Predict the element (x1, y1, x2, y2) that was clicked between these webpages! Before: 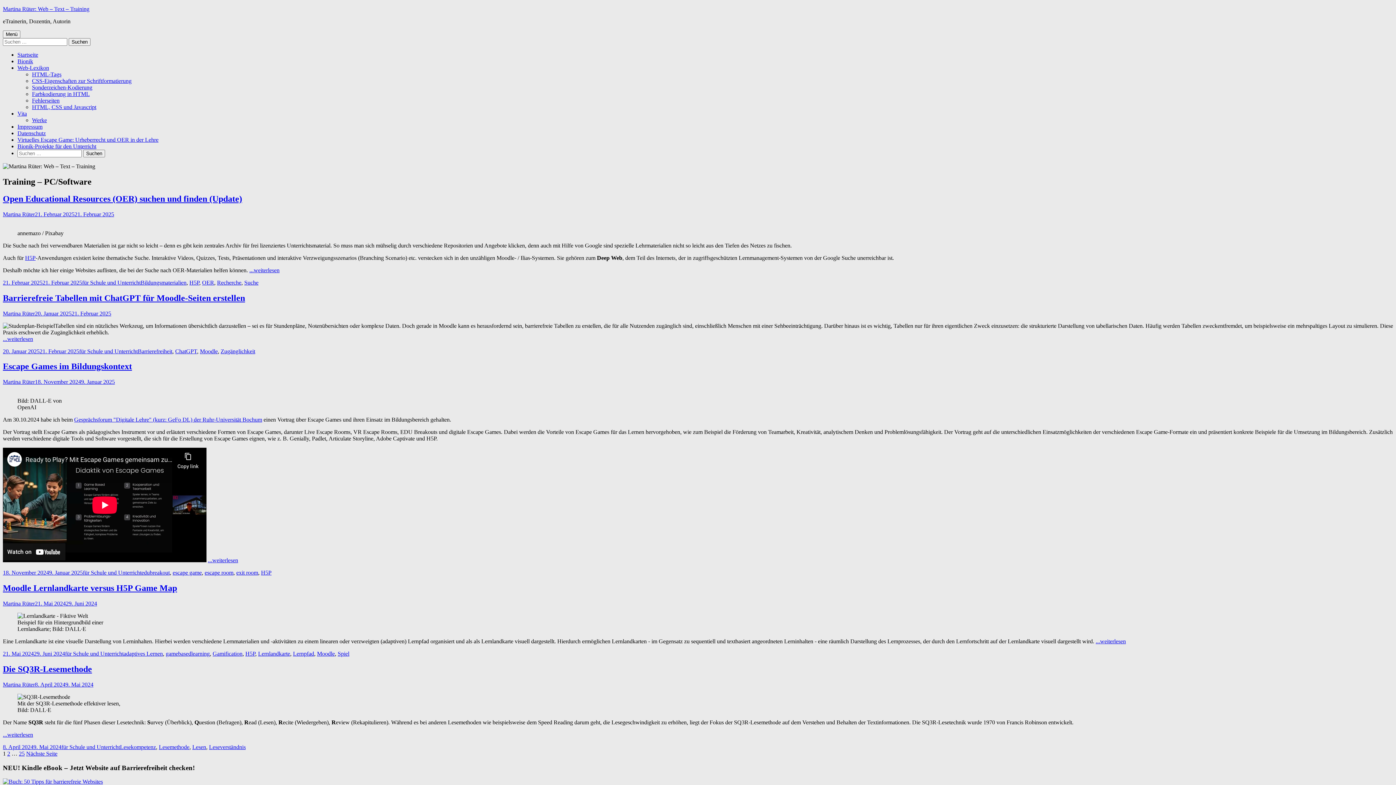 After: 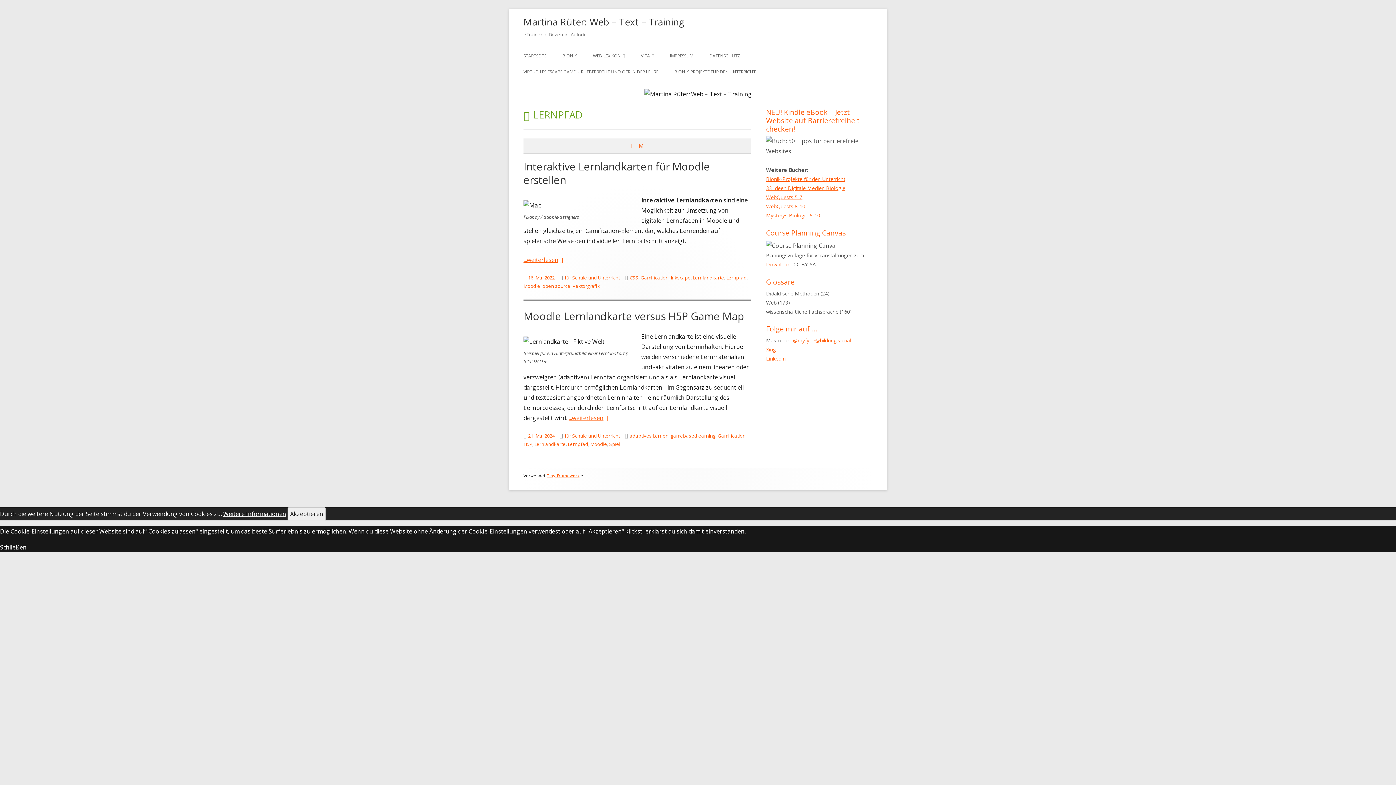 Action: bbox: (293, 650, 314, 657) label: Lernpfad